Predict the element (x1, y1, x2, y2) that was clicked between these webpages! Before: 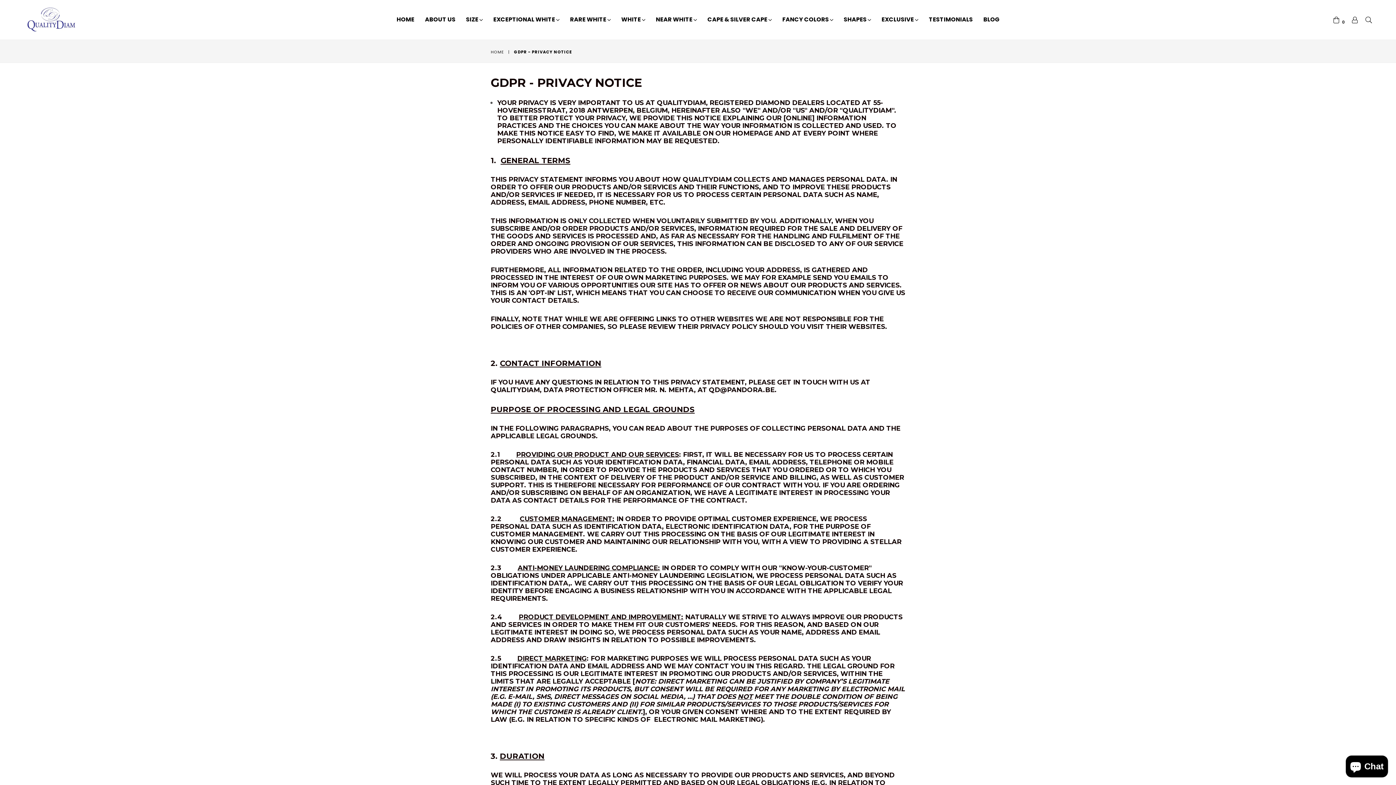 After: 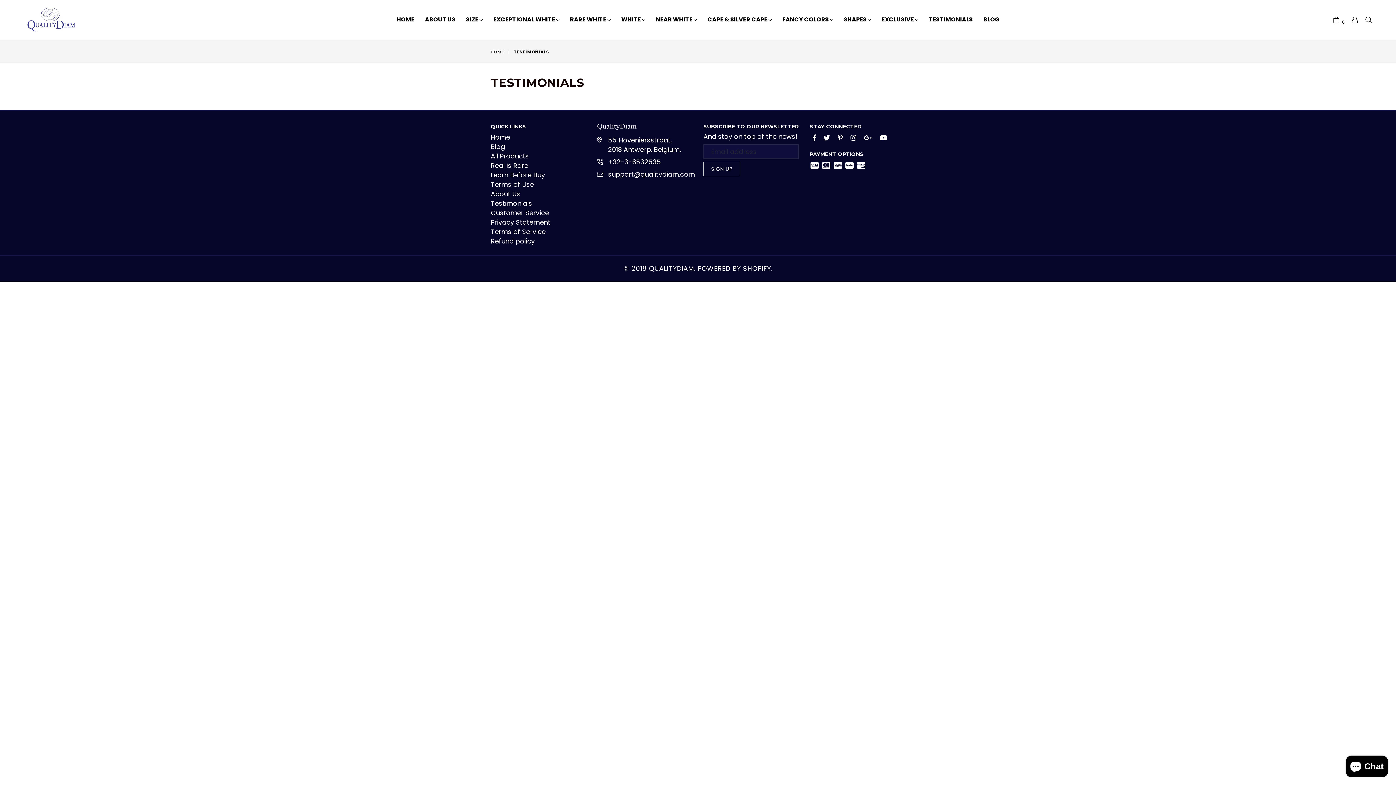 Action: bbox: (924, 12, 977, 26) label: TESTIMONIALS